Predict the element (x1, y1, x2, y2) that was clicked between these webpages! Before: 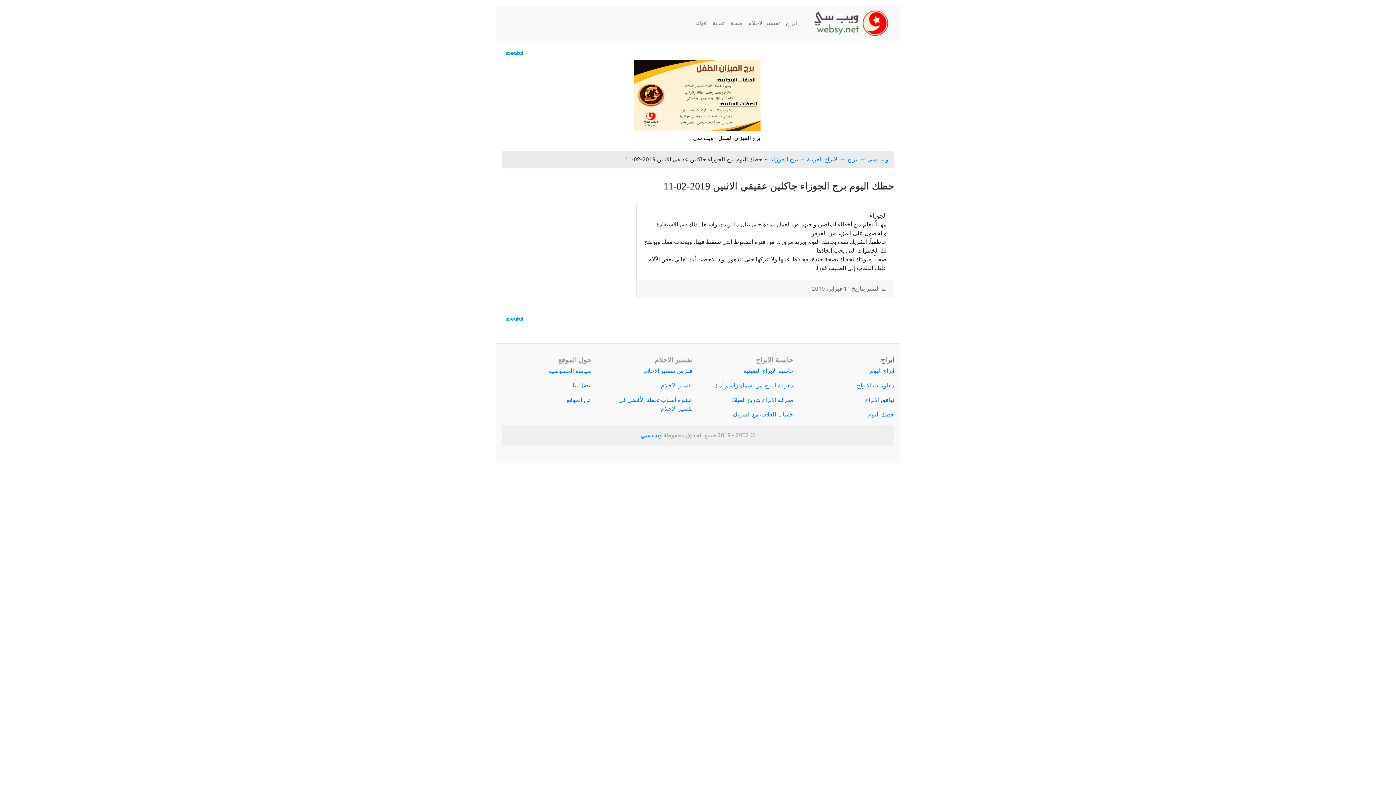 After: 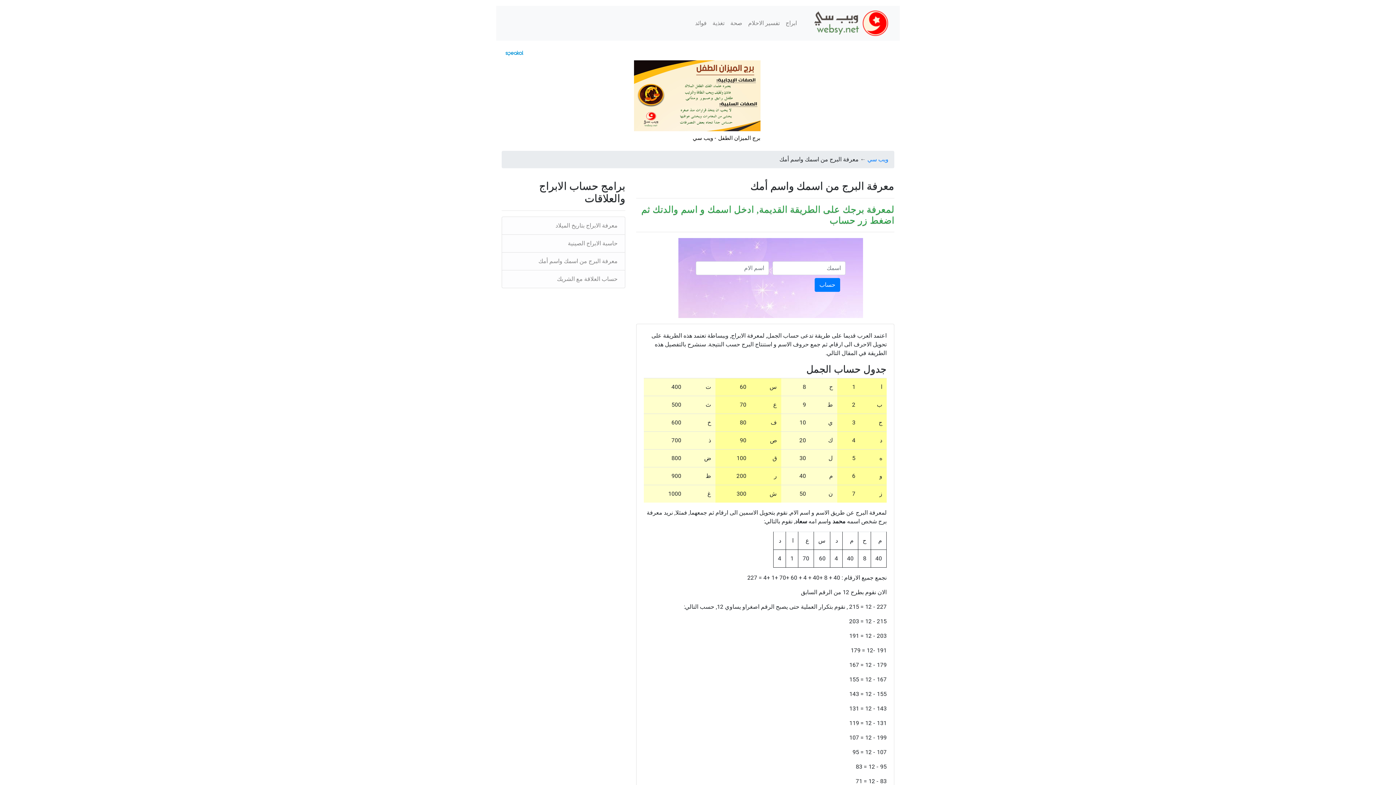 Action: bbox: (714, 382, 793, 389) label: معرفة البرج من اسمك واسم أمك